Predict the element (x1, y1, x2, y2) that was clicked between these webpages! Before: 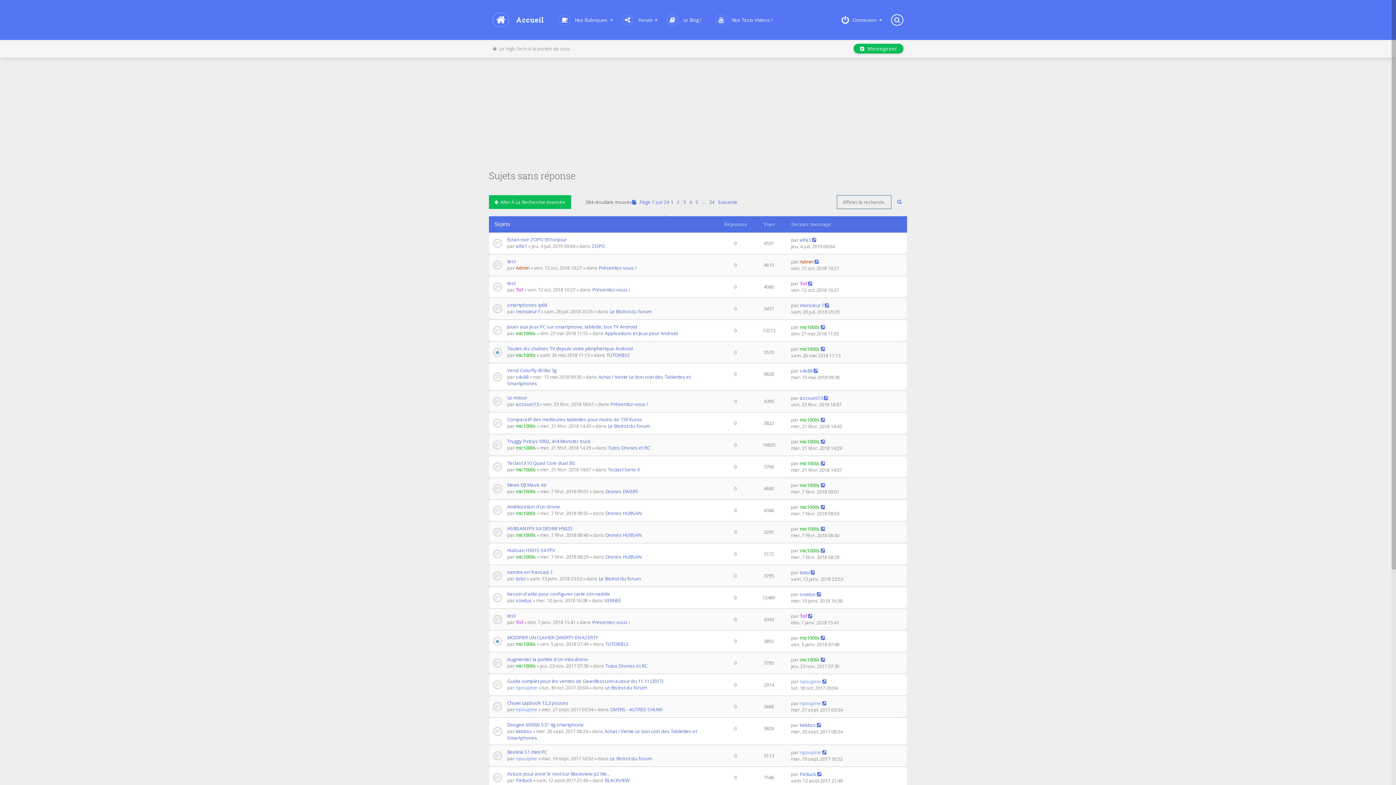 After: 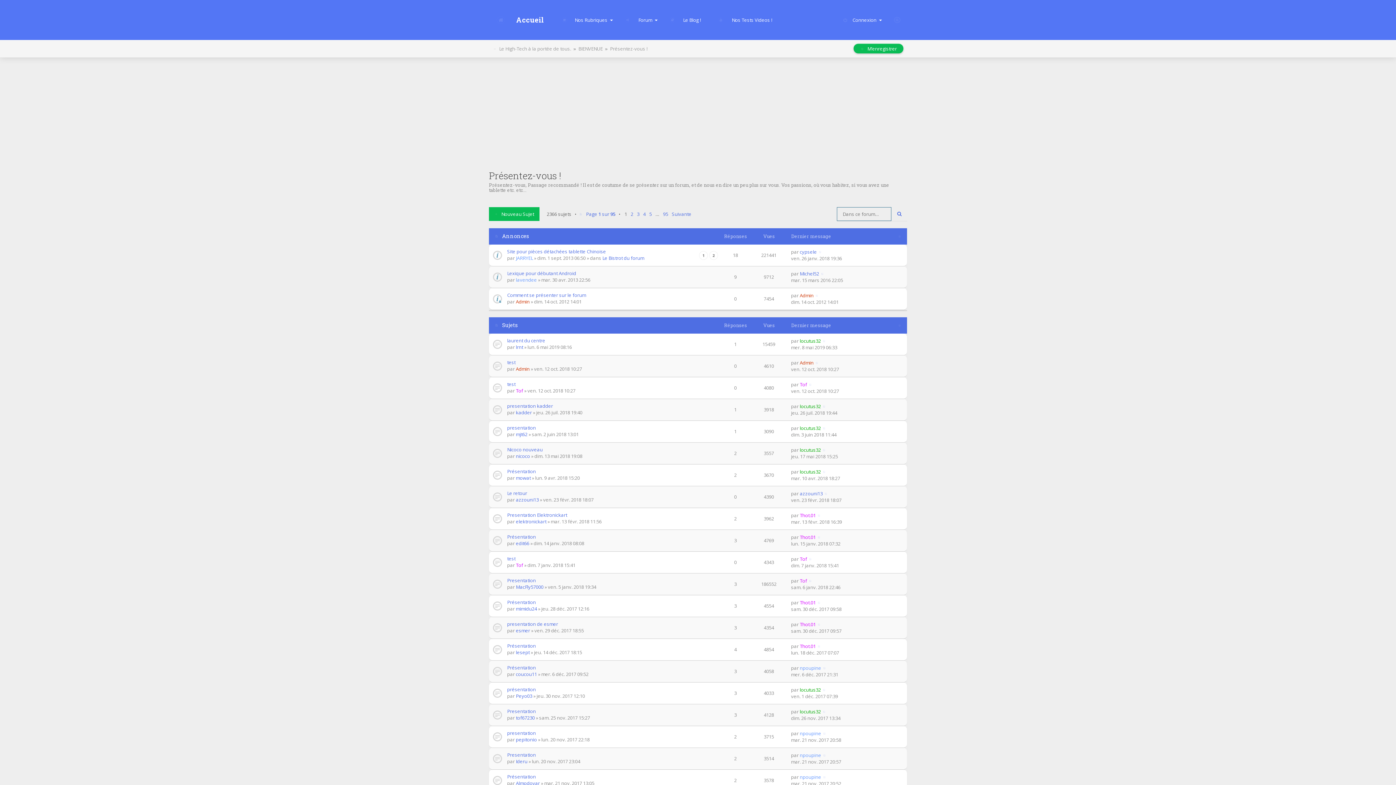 Action: bbox: (592, 619, 629, 625) label: Présentez-vous !